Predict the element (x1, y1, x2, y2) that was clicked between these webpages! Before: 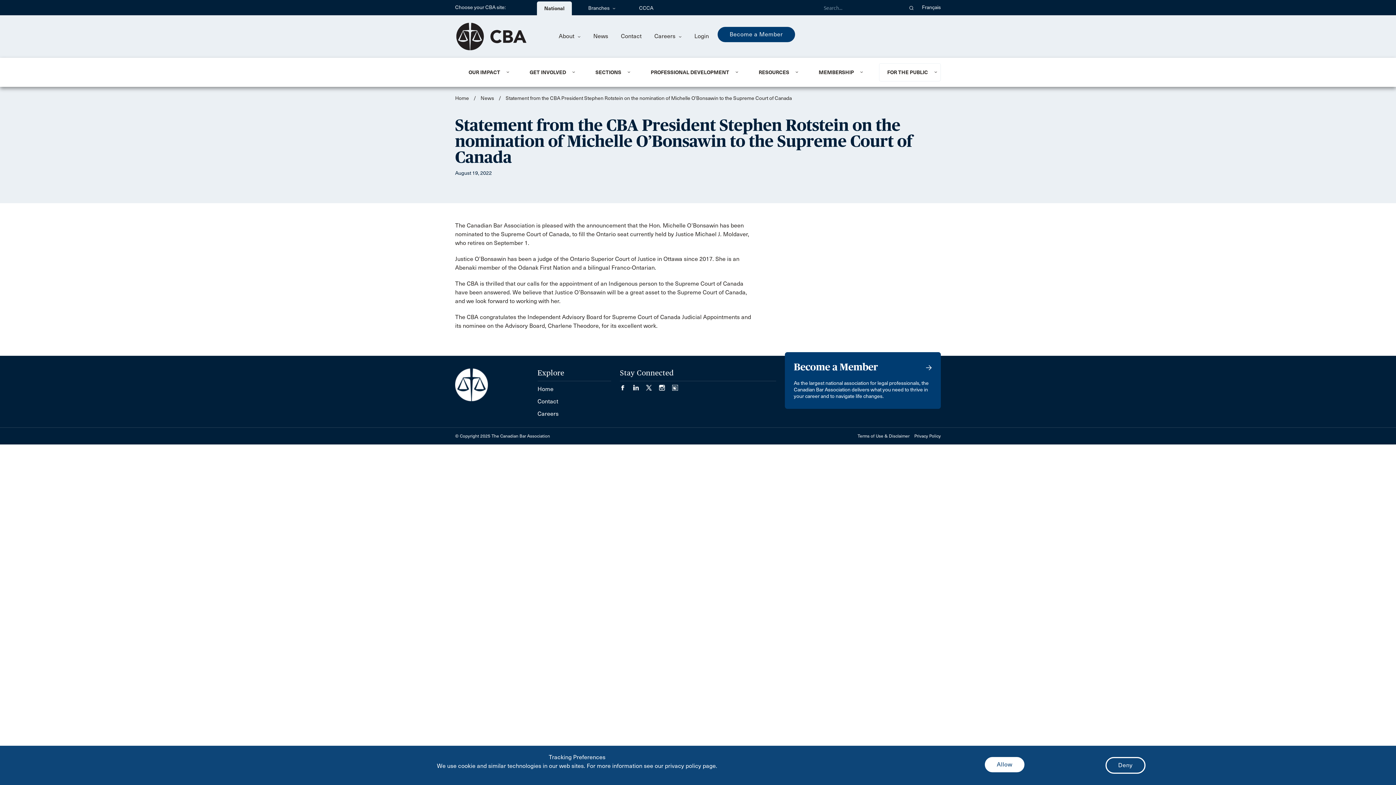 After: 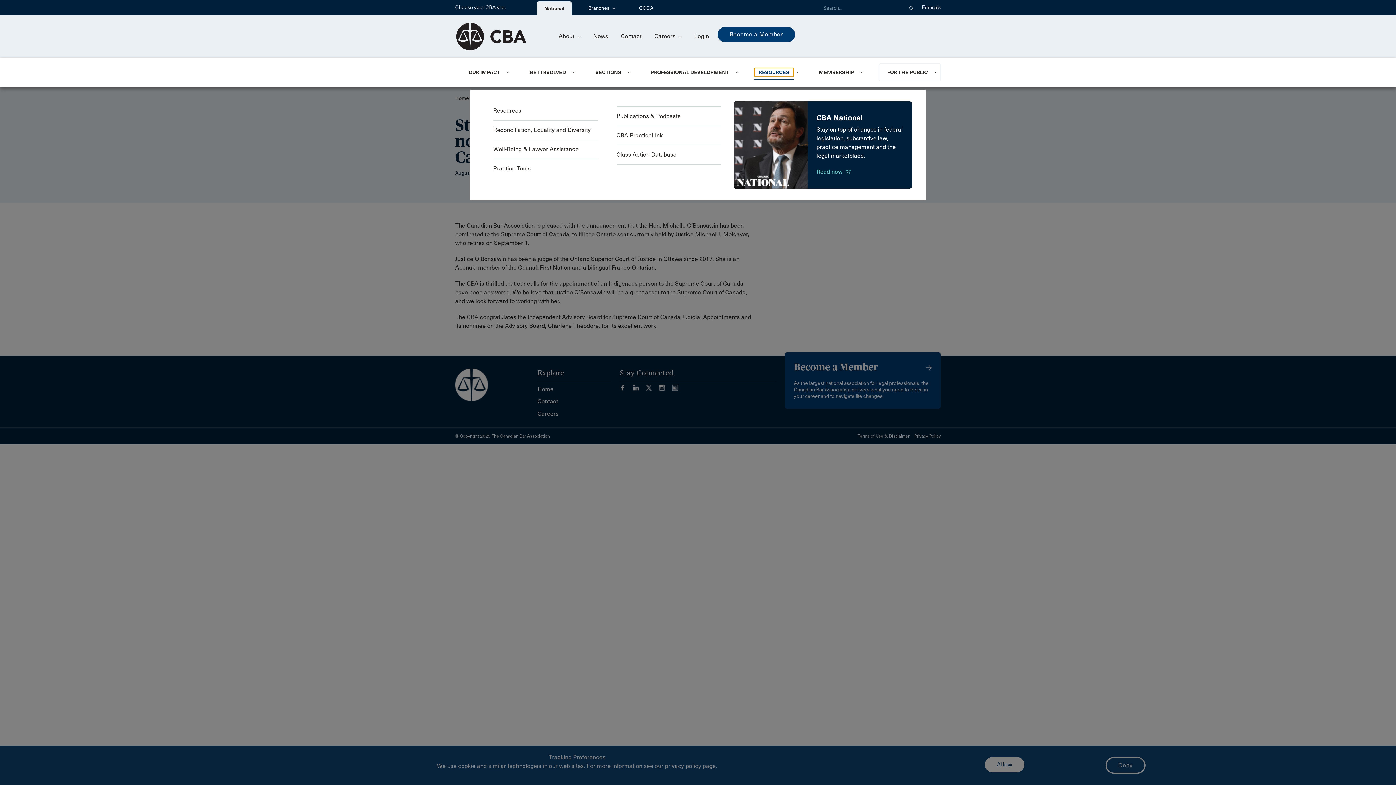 Action: bbox: (754, 67, 793, 76) label: RESOURCES